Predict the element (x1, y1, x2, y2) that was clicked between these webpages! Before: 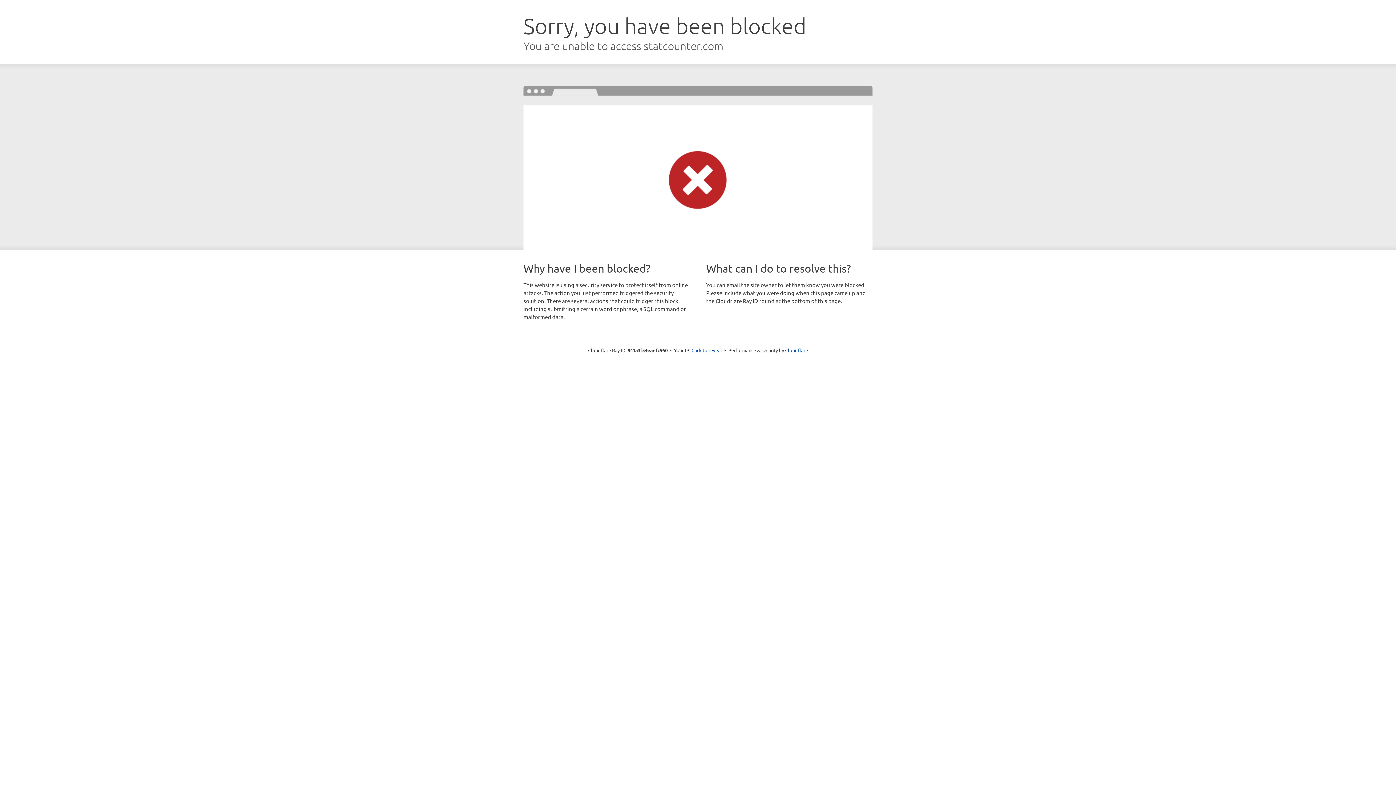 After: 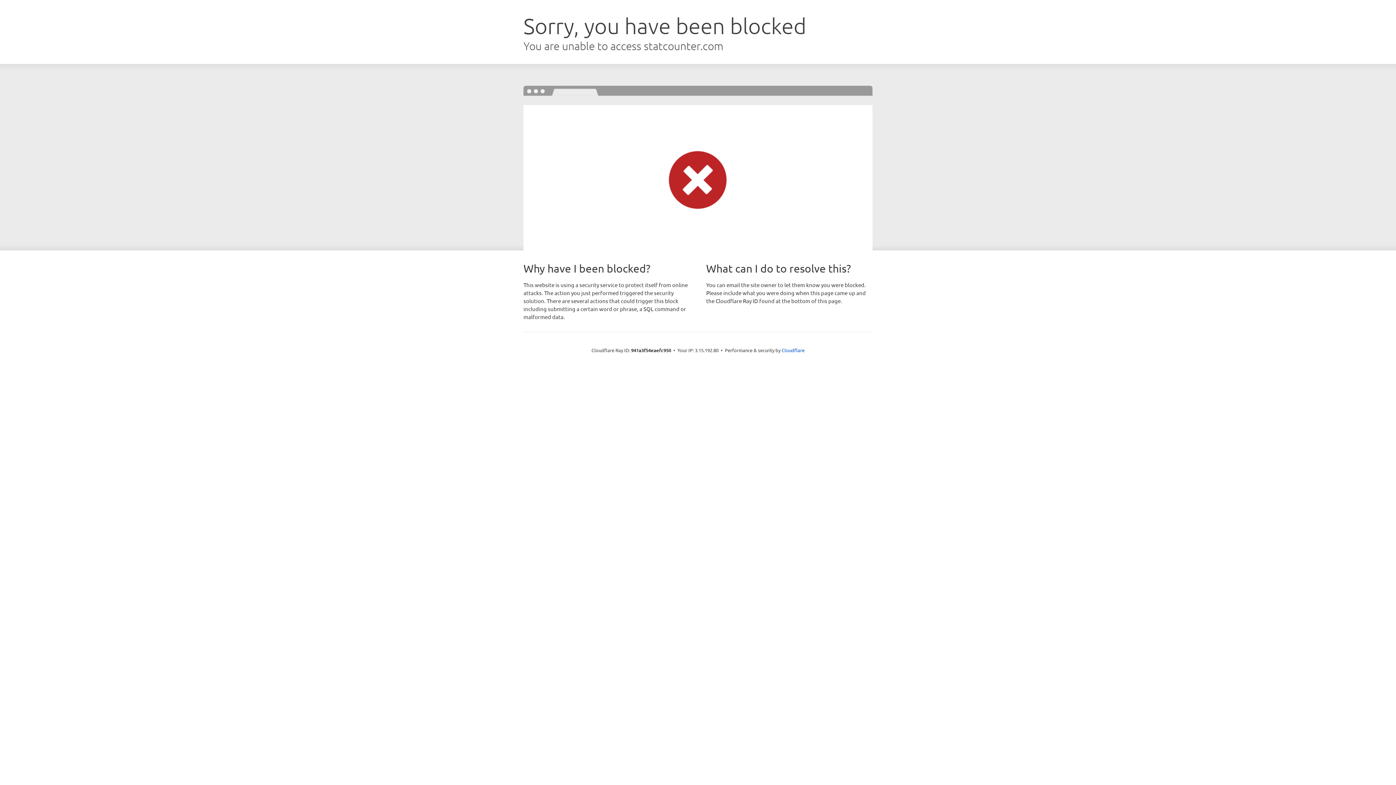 Action: label: Click to reveal bbox: (691, 346, 722, 353)